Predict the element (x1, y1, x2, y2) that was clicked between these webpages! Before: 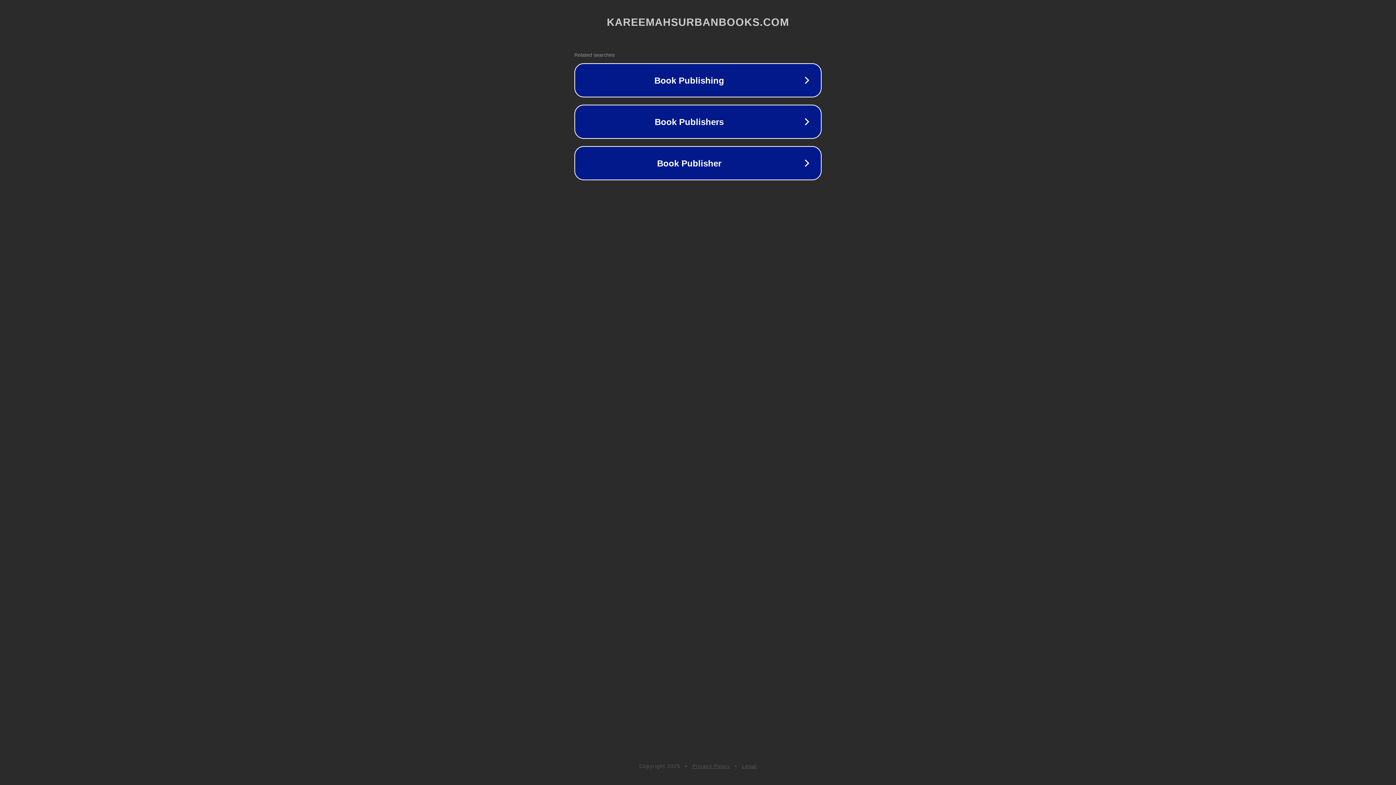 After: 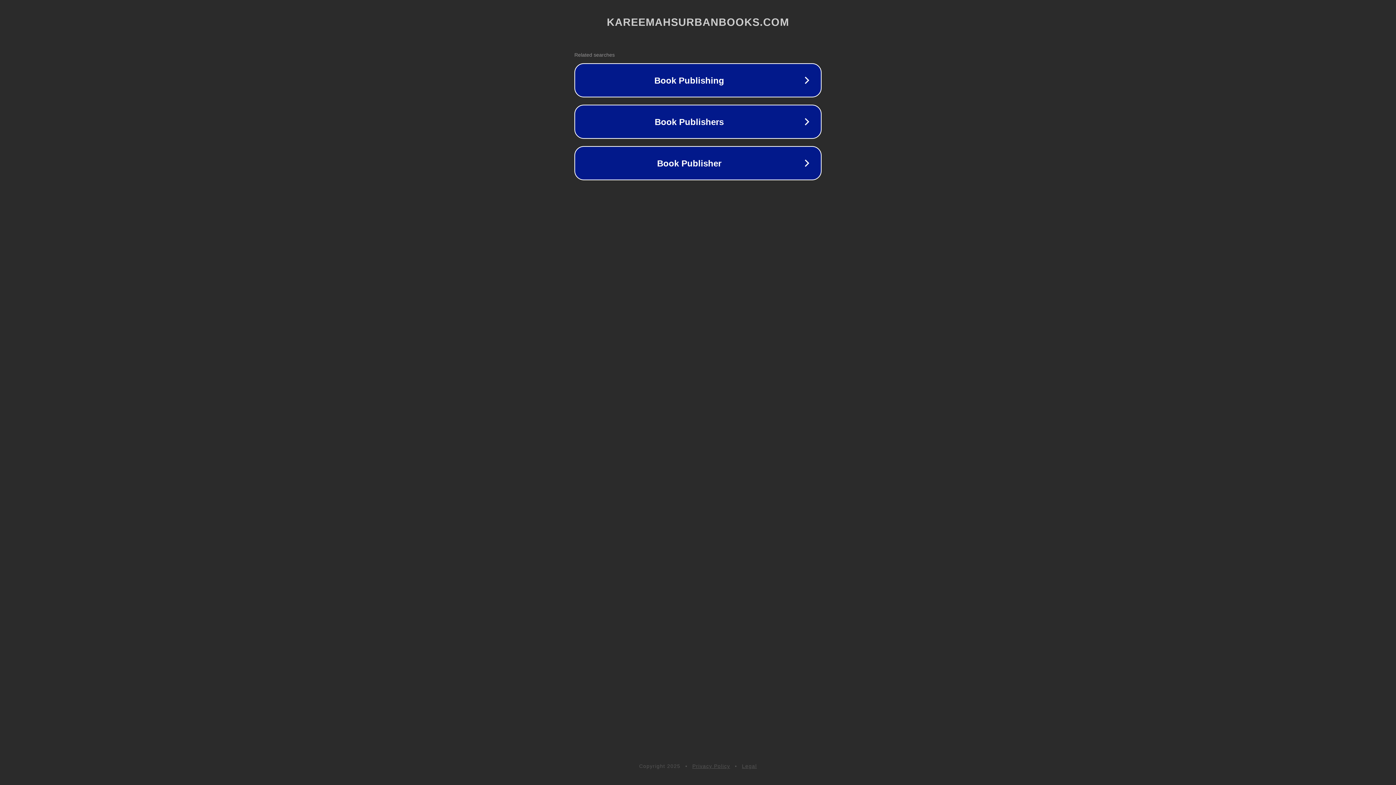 Action: label: Privacy Policy bbox: (692, 763, 730, 769)